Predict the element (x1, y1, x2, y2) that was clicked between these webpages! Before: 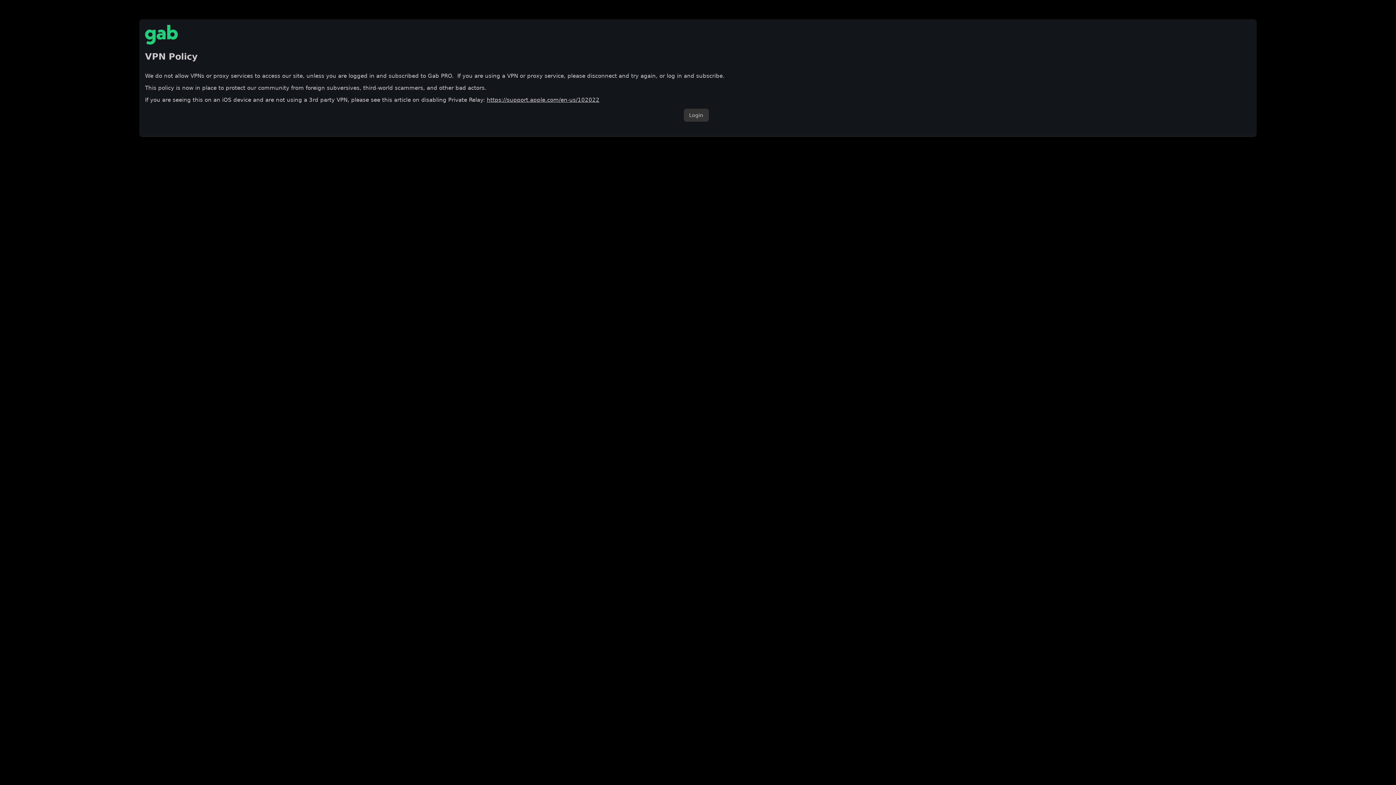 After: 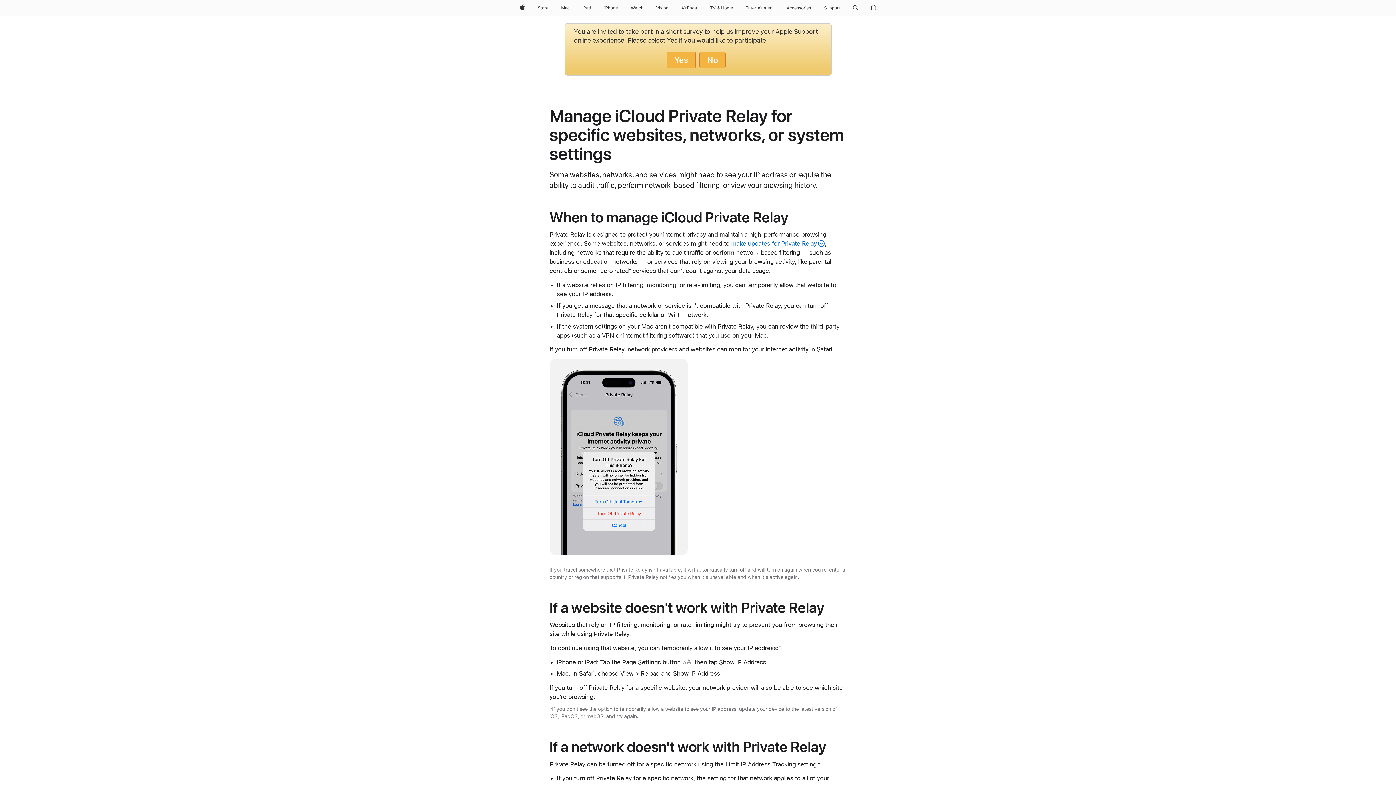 Action: bbox: (486, 96, 599, 103) label: https://support.apple.com/en-us/102022